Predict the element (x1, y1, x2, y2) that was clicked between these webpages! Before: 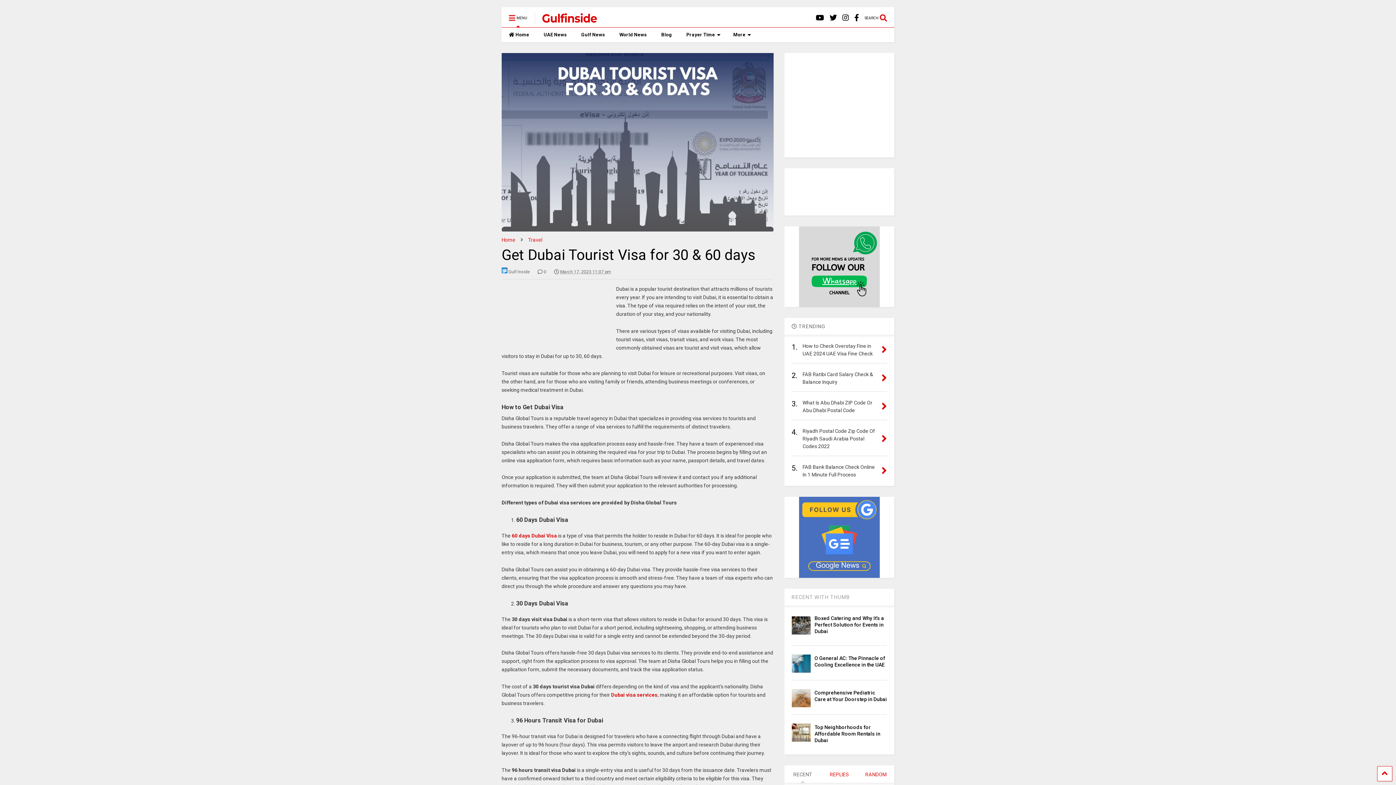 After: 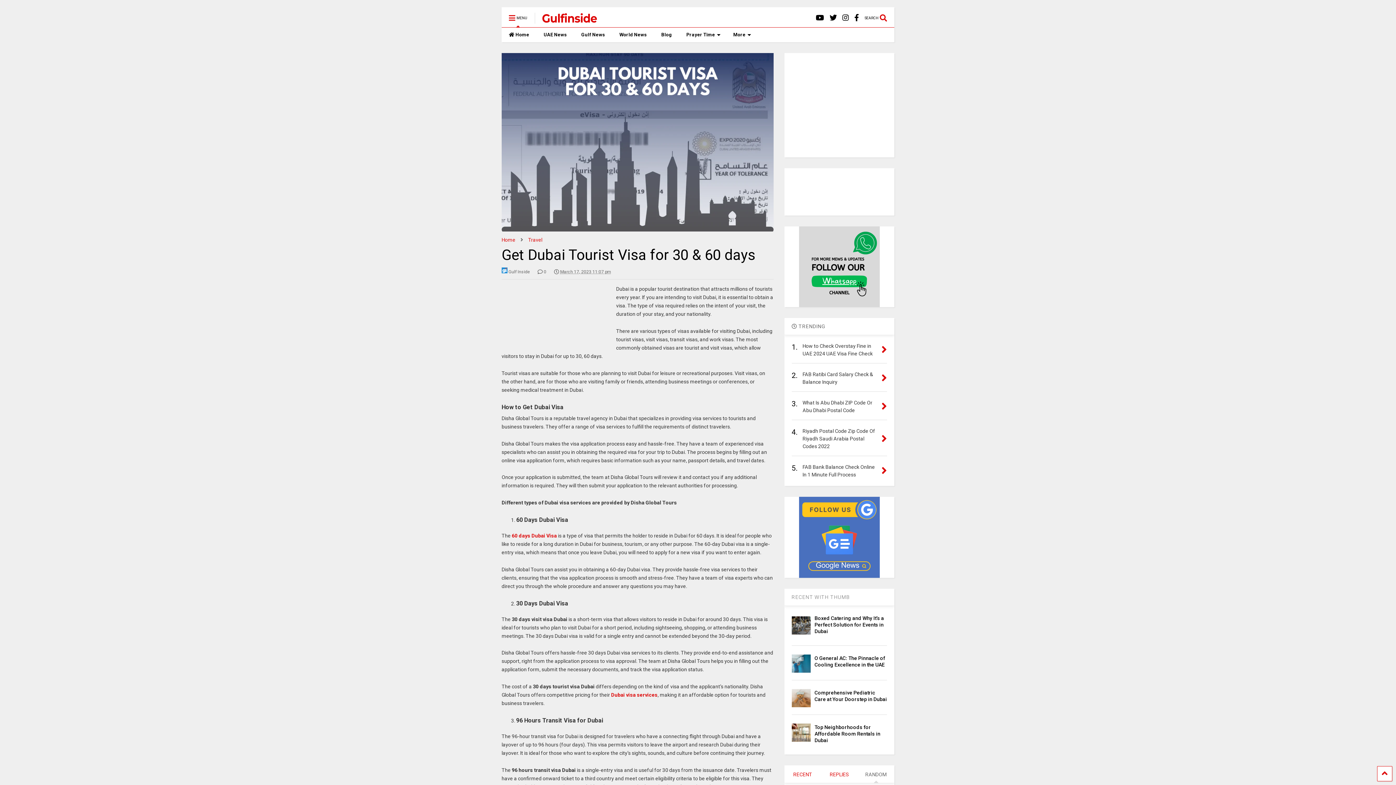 Action: bbox: (857, 765, 894, 783) label: RANDOM